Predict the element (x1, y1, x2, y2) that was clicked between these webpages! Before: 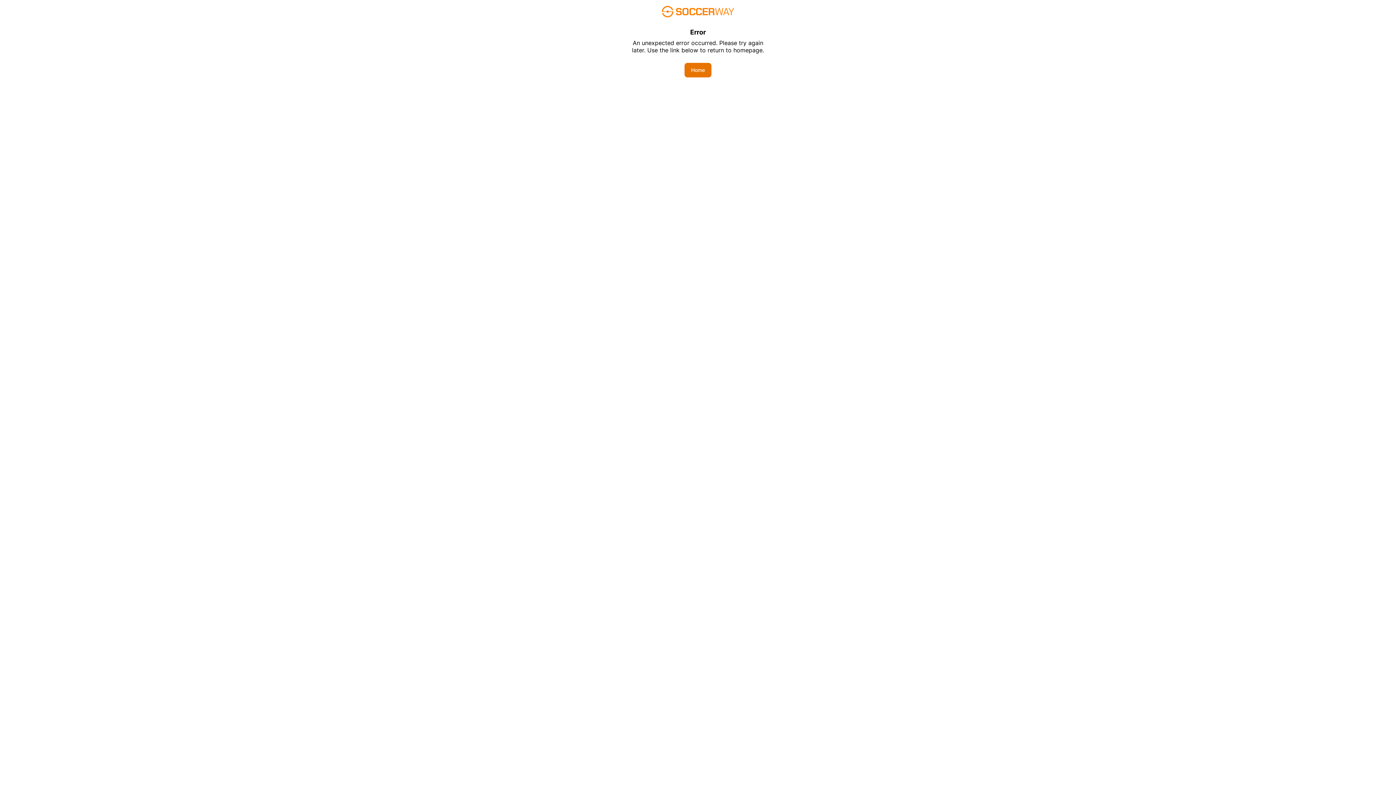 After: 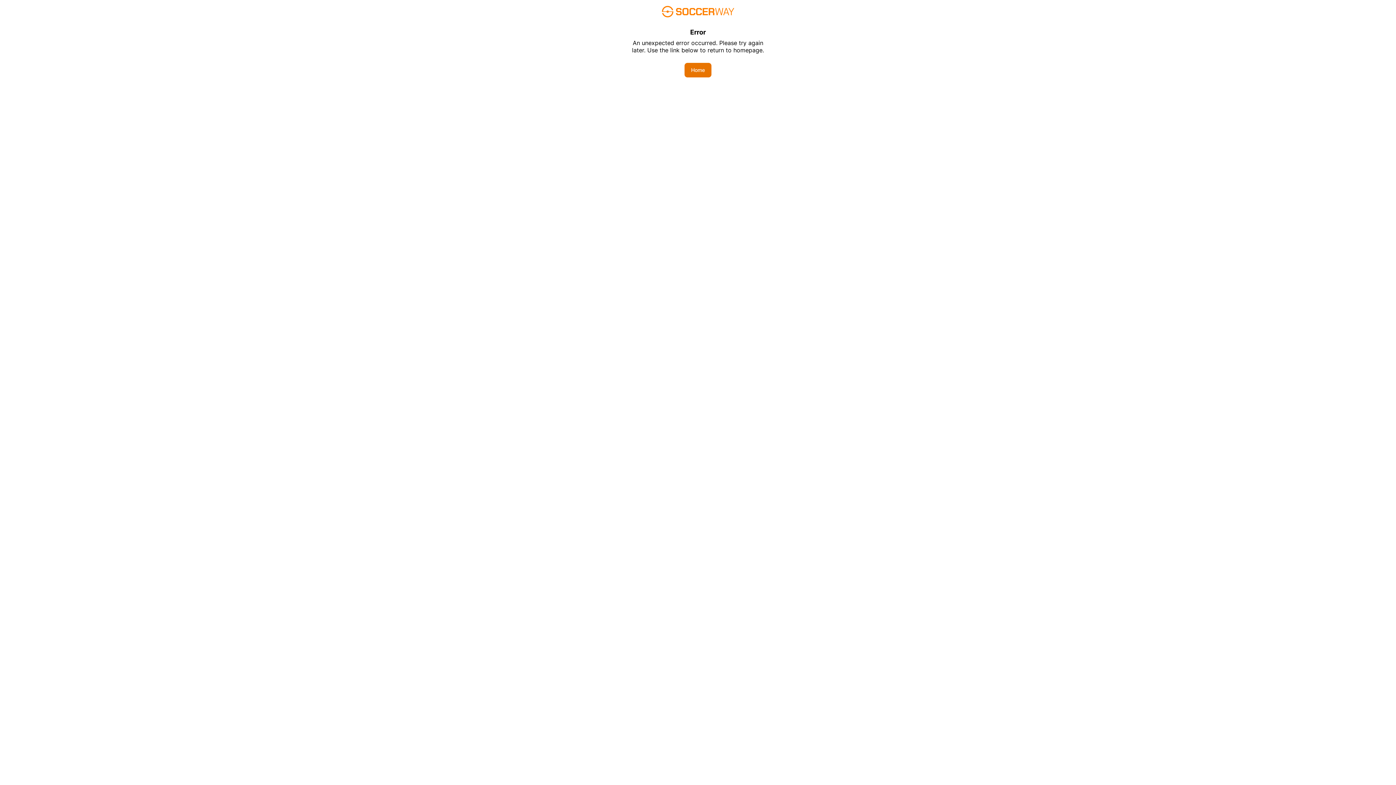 Action: label: Home bbox: (684, 62, 711, 77)